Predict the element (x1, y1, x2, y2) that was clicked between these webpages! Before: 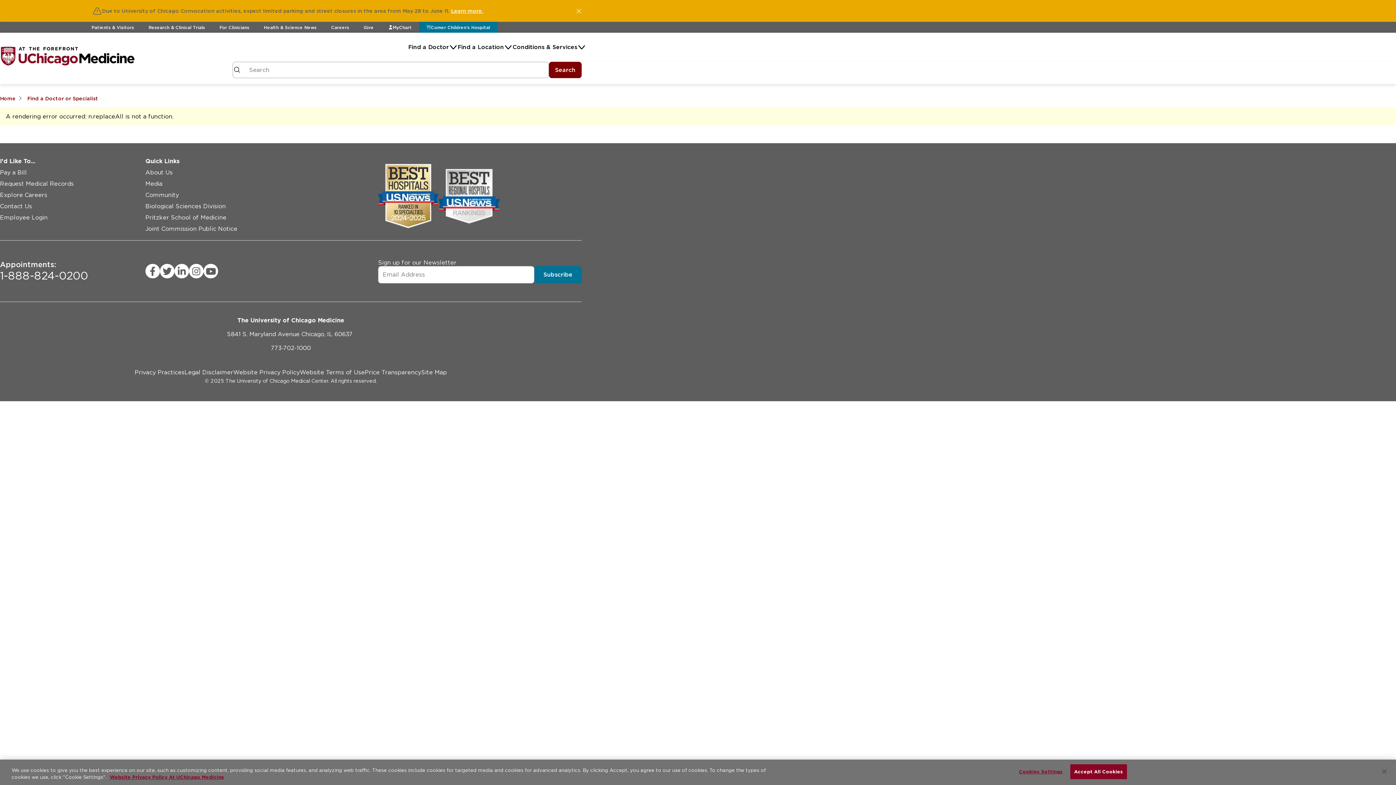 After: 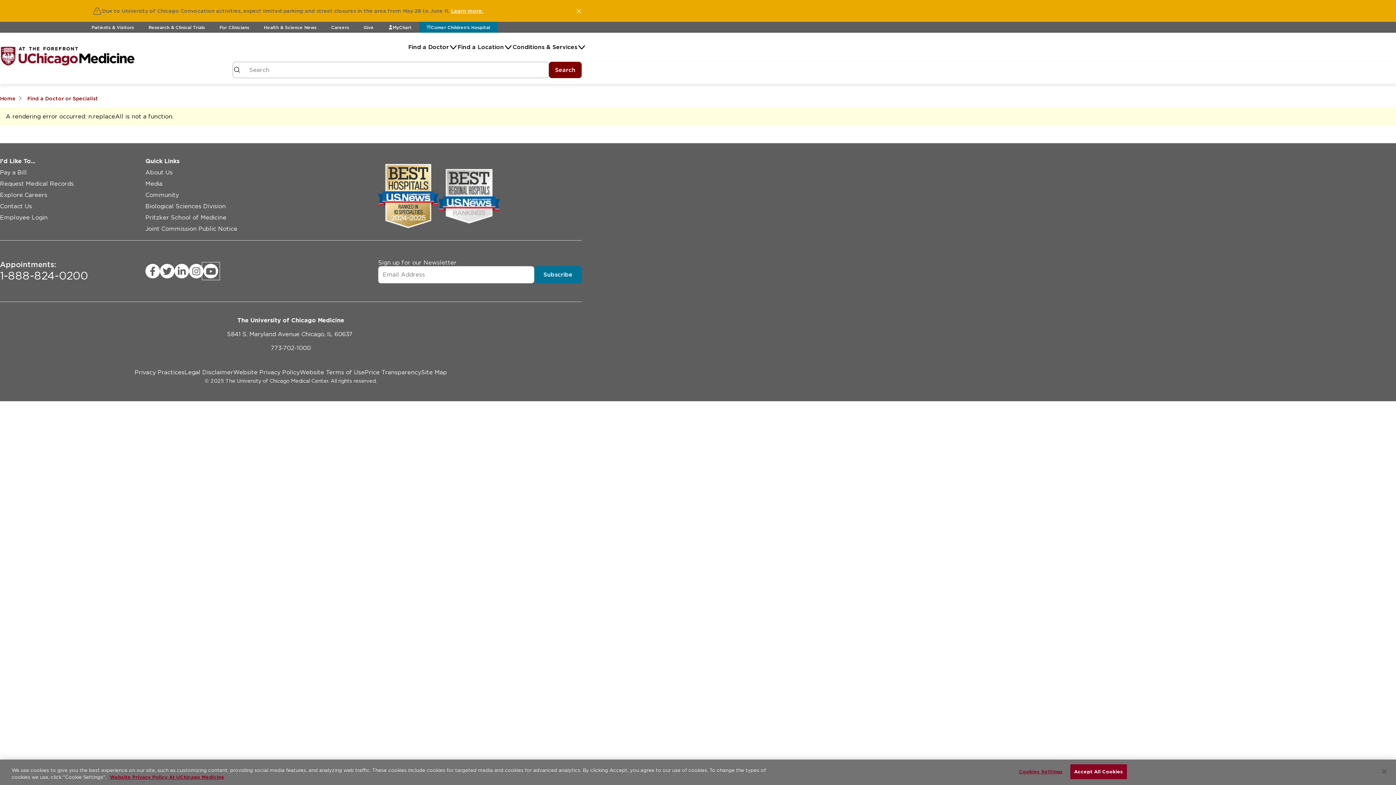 Action: label: youtube (Opens in a new window) bbox: (203, 264, 218, 278)